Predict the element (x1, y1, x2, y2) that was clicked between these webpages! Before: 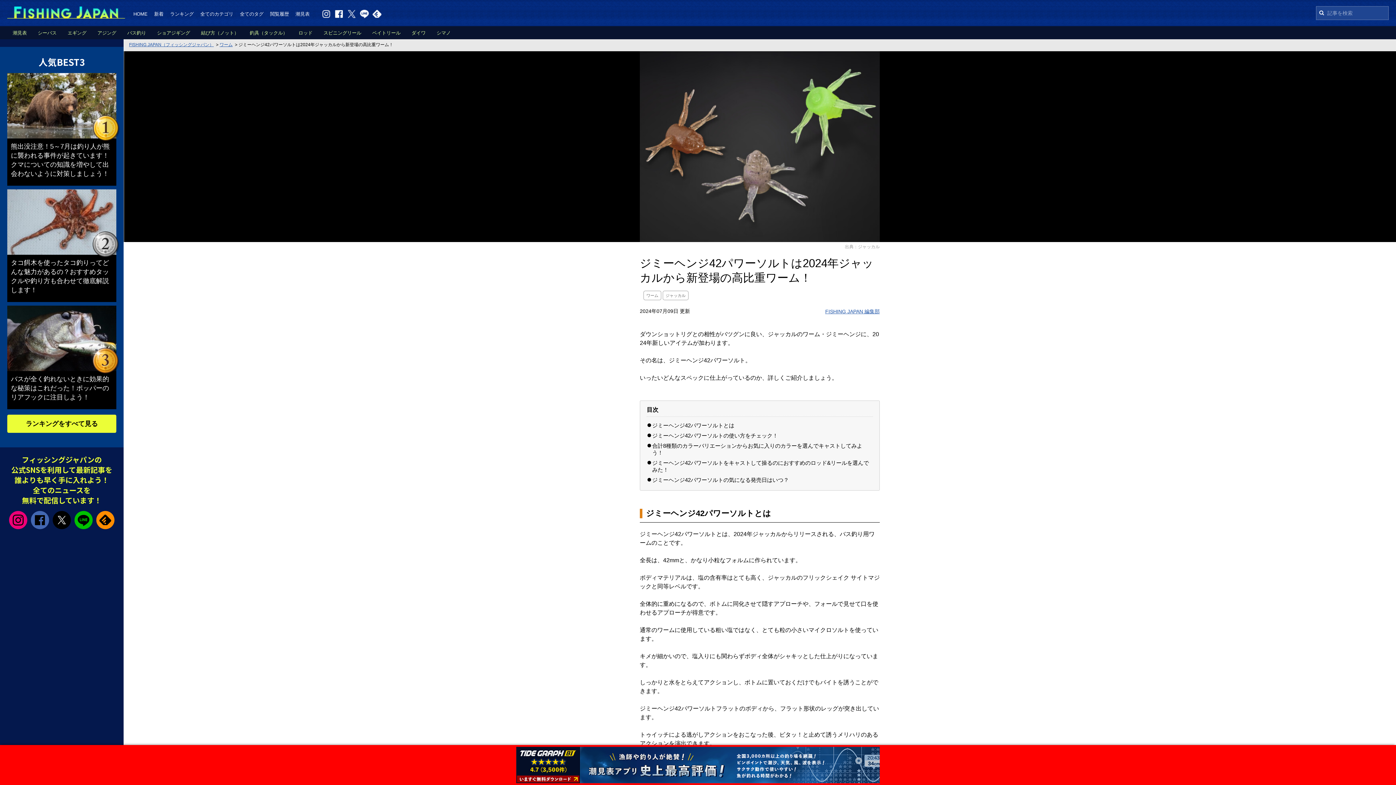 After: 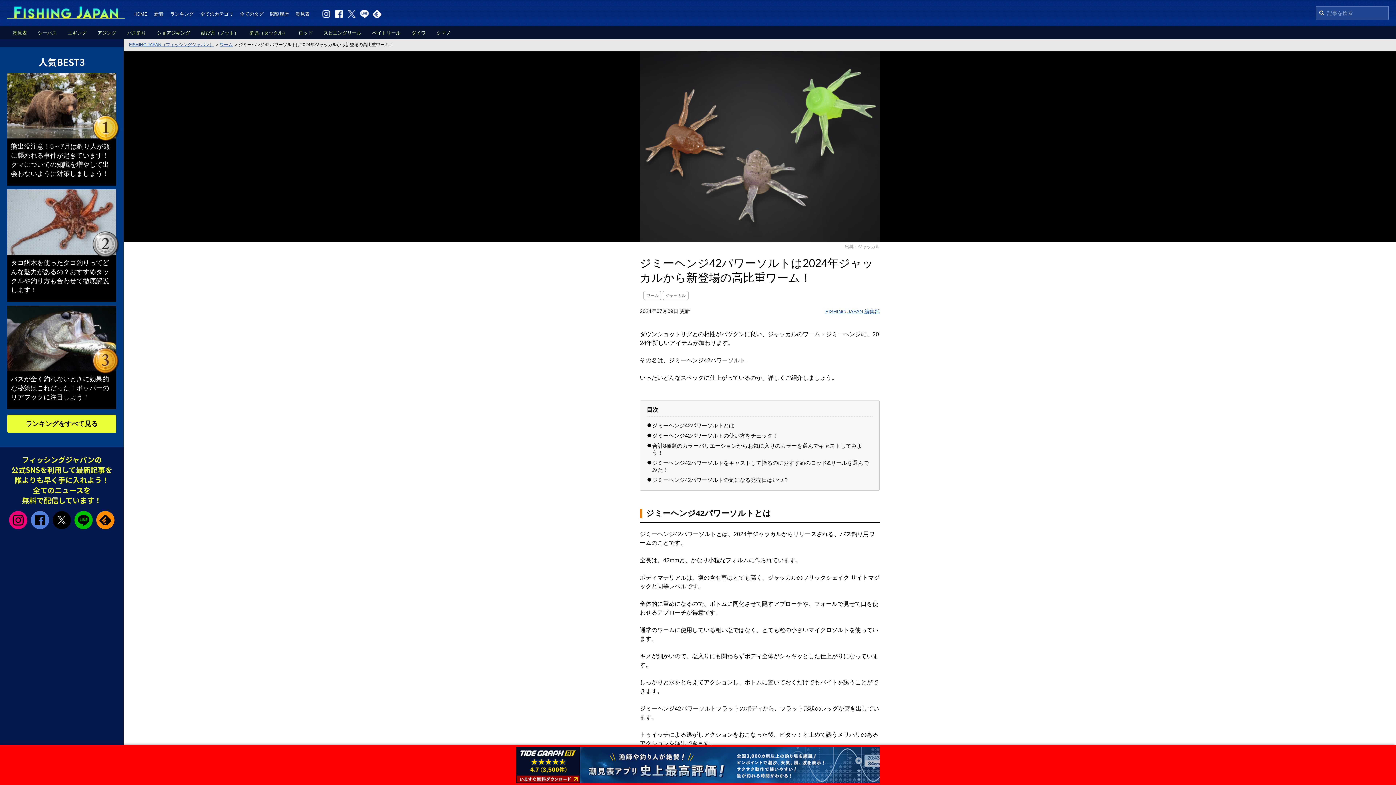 Action: bbox: (30, 511, 49, 529)